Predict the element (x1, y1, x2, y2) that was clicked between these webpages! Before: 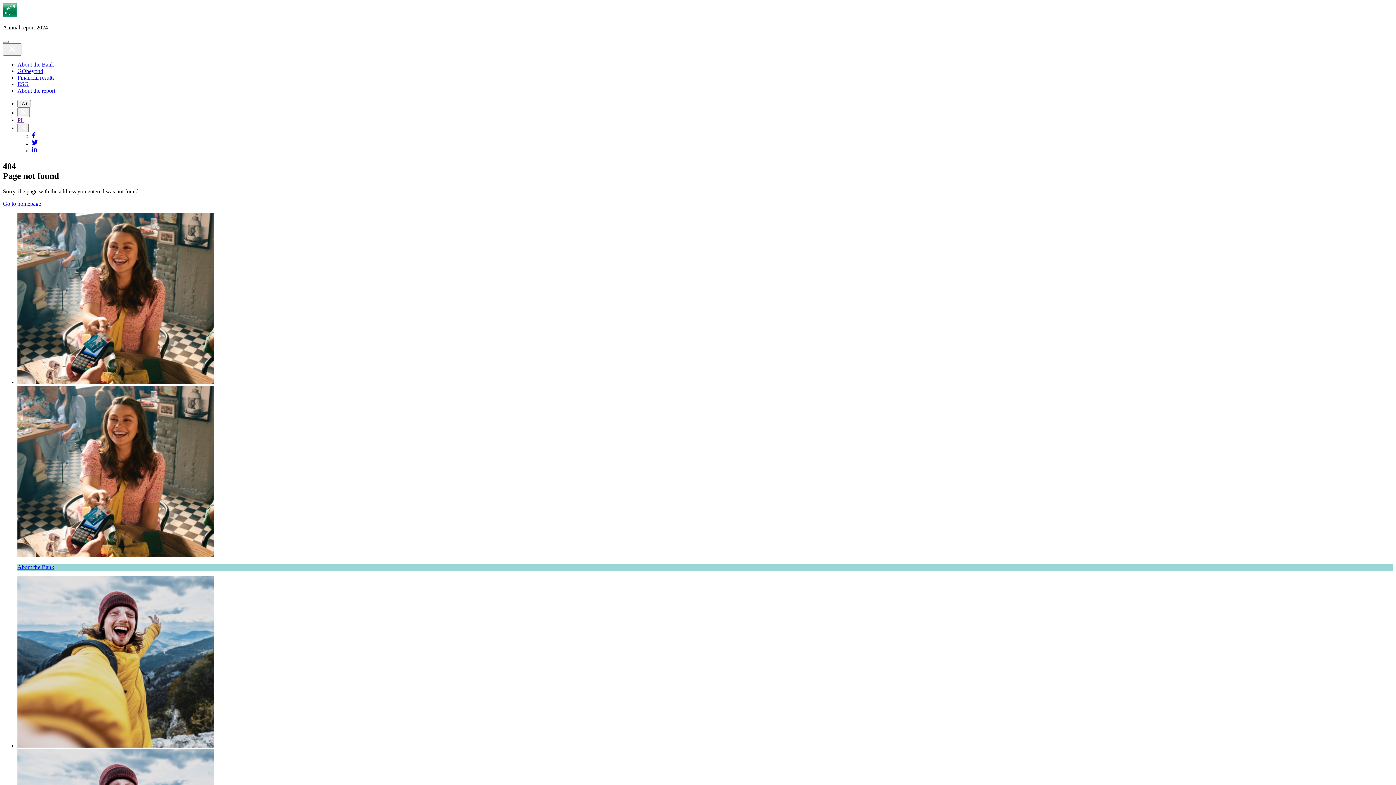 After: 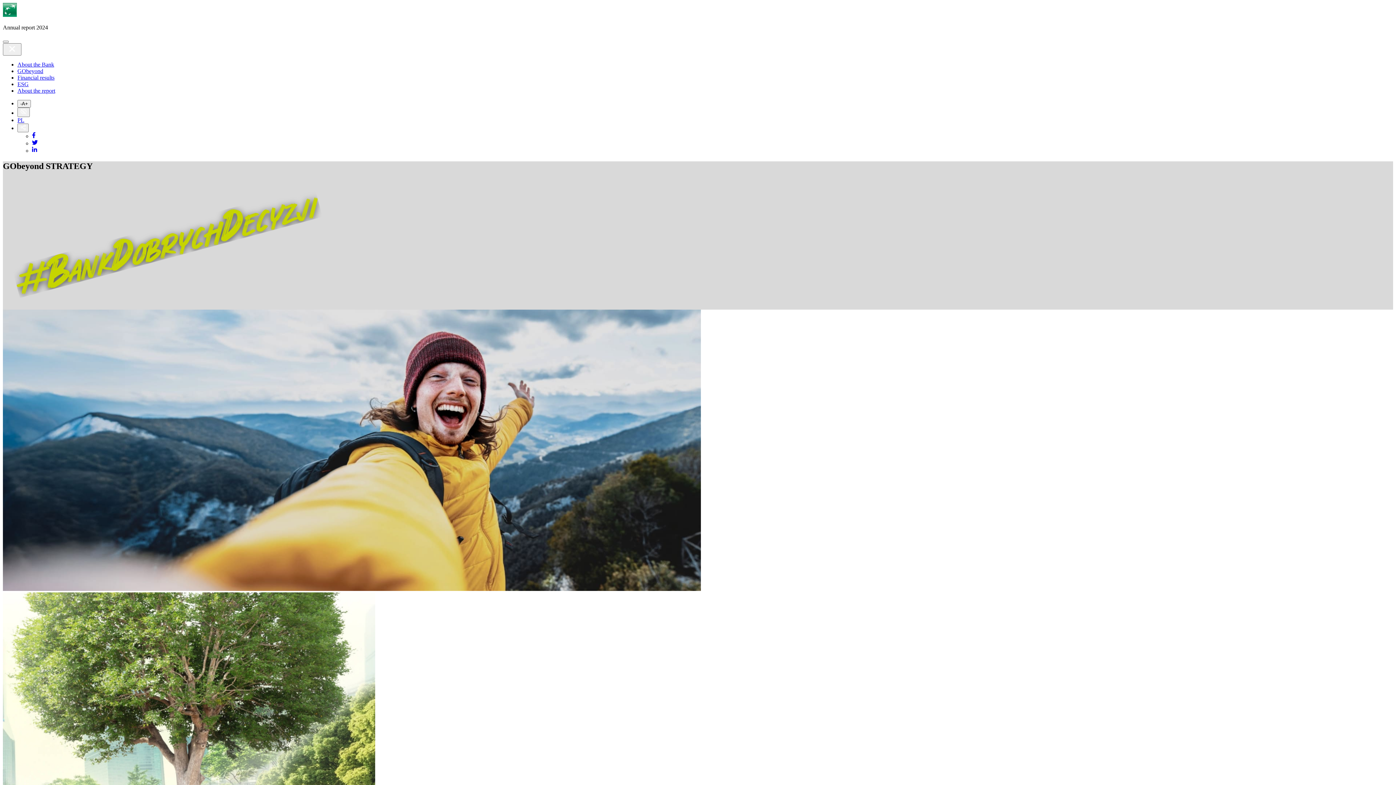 Action: label: GObeyond bbox: (17, 68, 43, 74)